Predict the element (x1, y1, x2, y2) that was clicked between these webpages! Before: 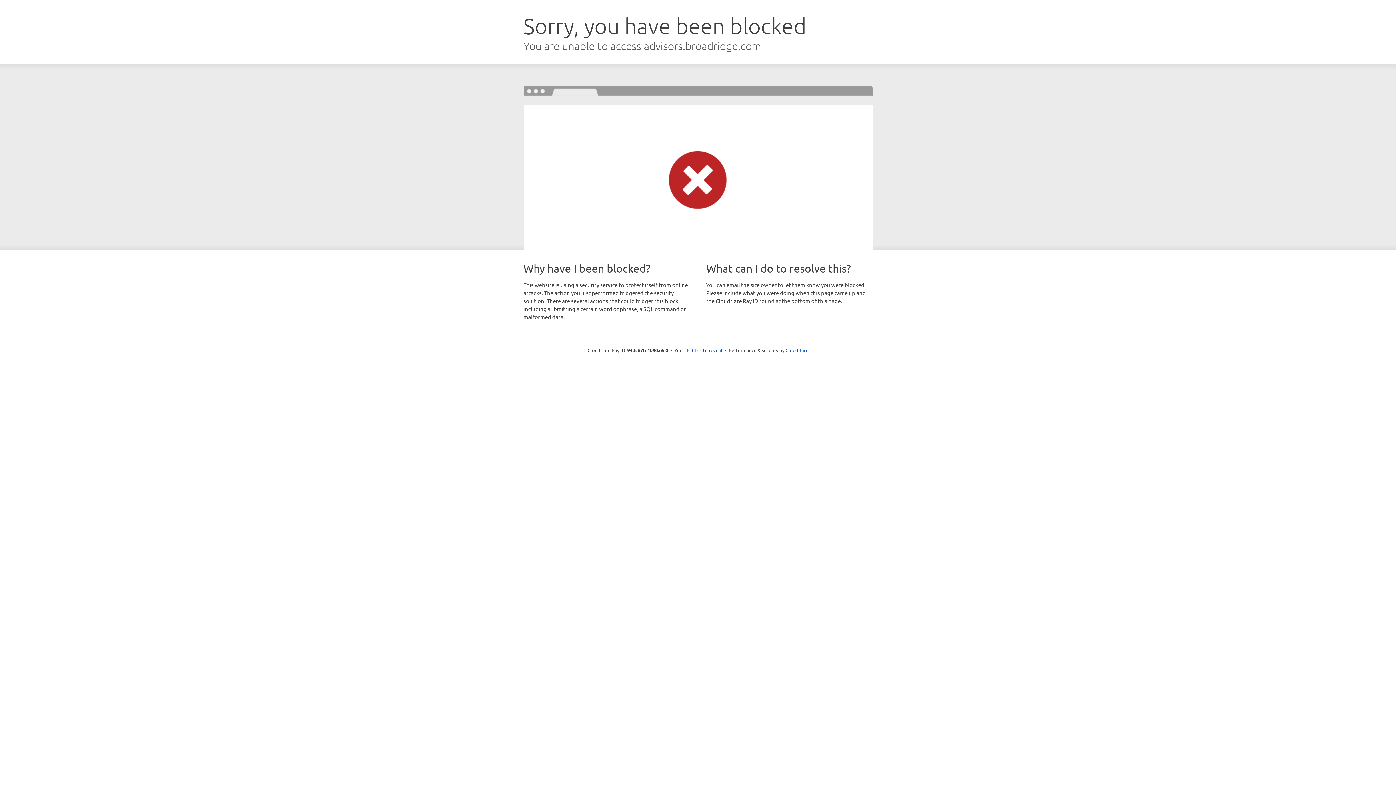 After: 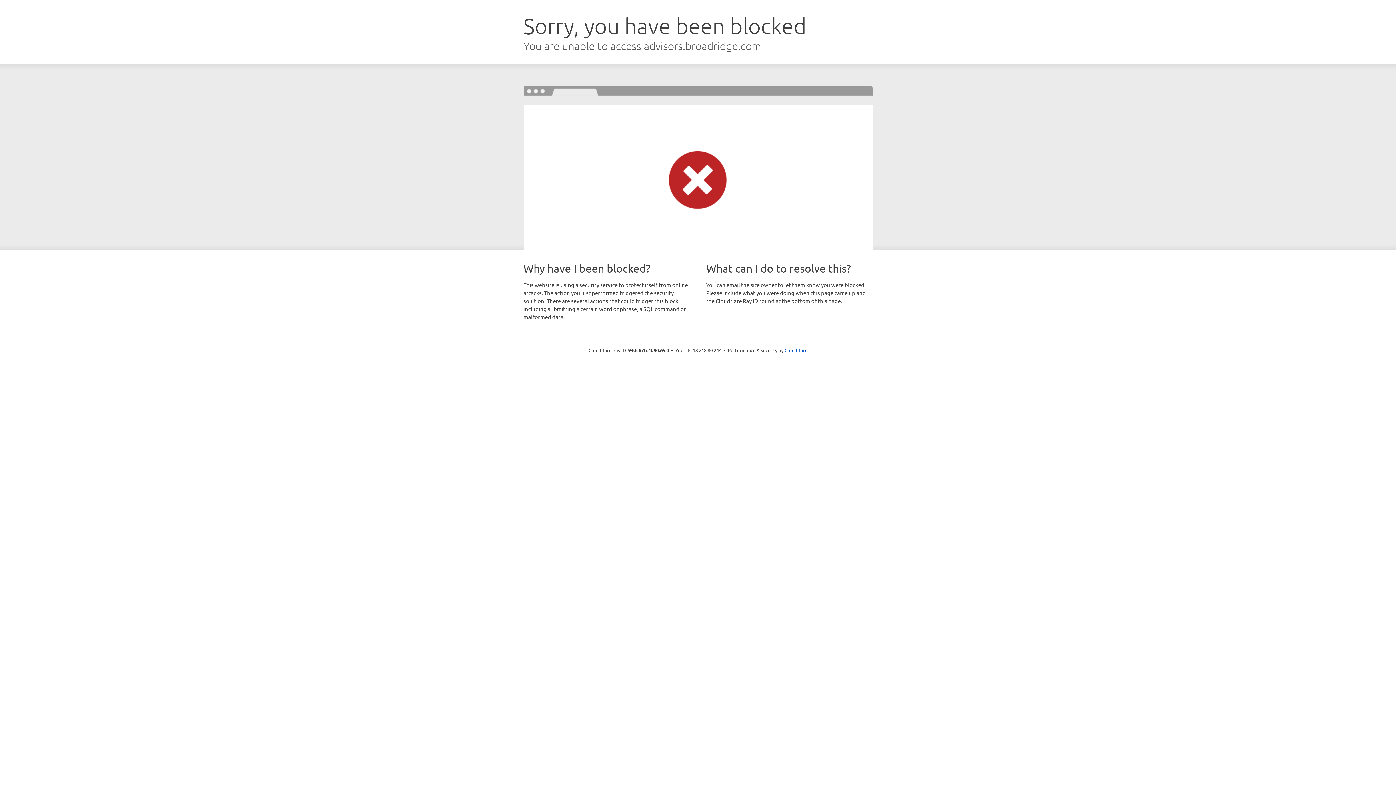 Action: bbox: (692, 346, 722, 353) label: Click to reveal